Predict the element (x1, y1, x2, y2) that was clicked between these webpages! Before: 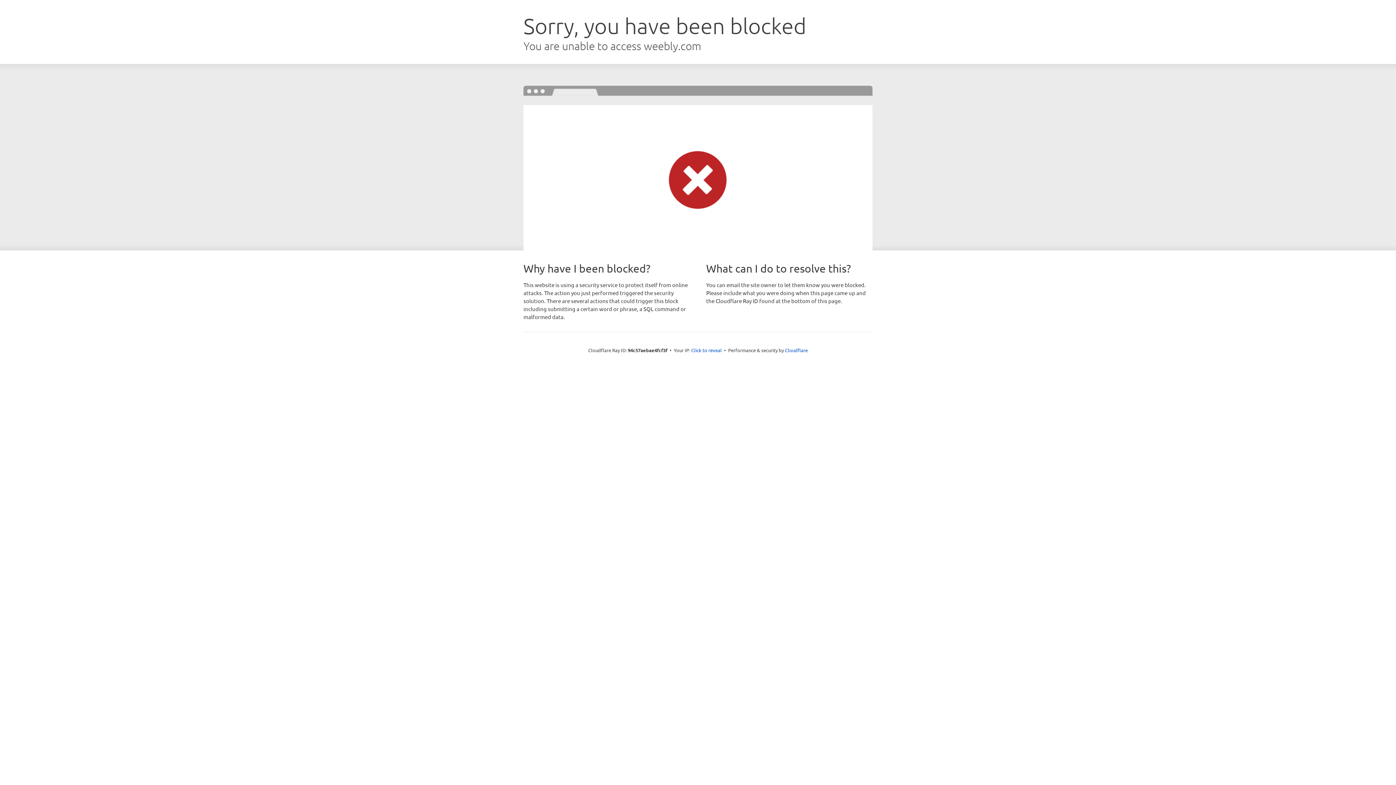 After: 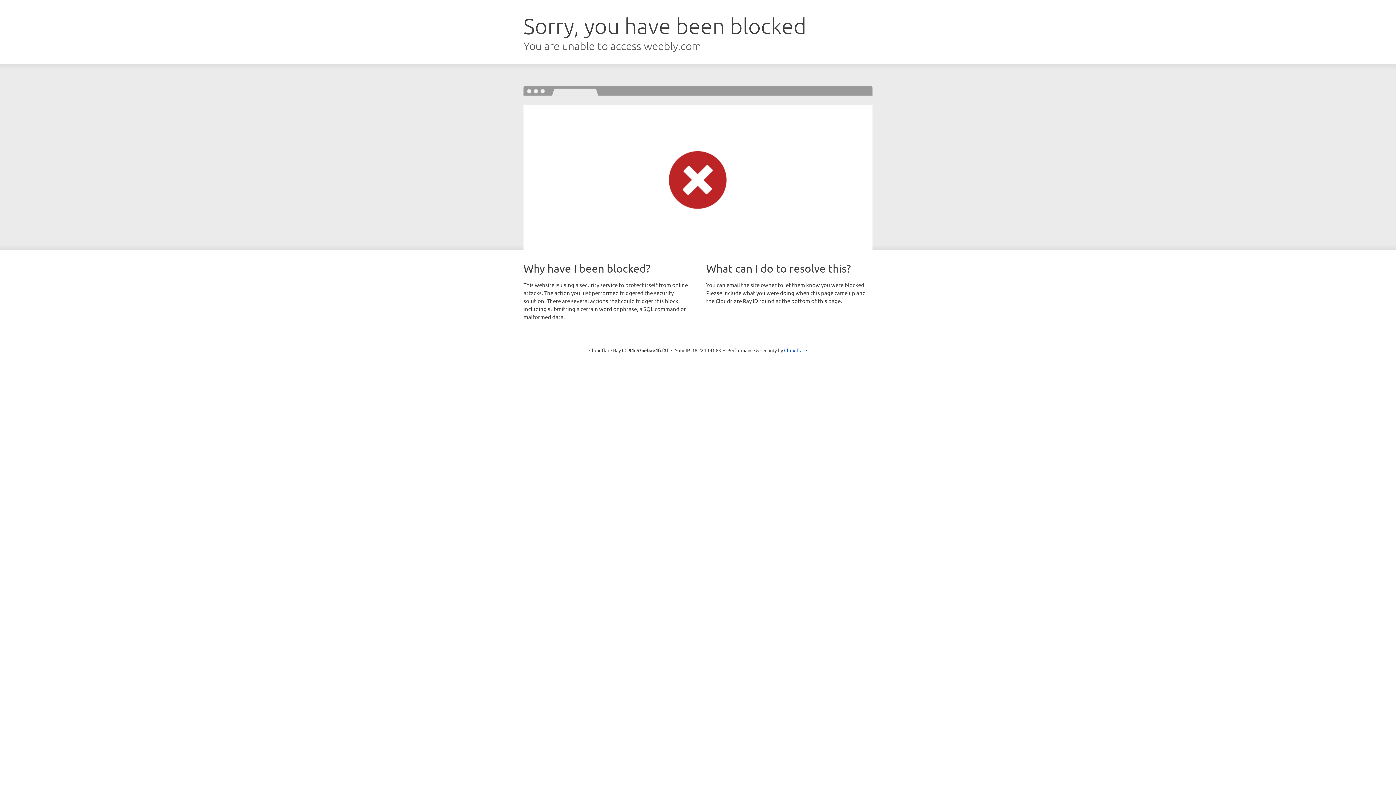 Action: bbox: (691, 346, 722, 353) label: Click to reveal